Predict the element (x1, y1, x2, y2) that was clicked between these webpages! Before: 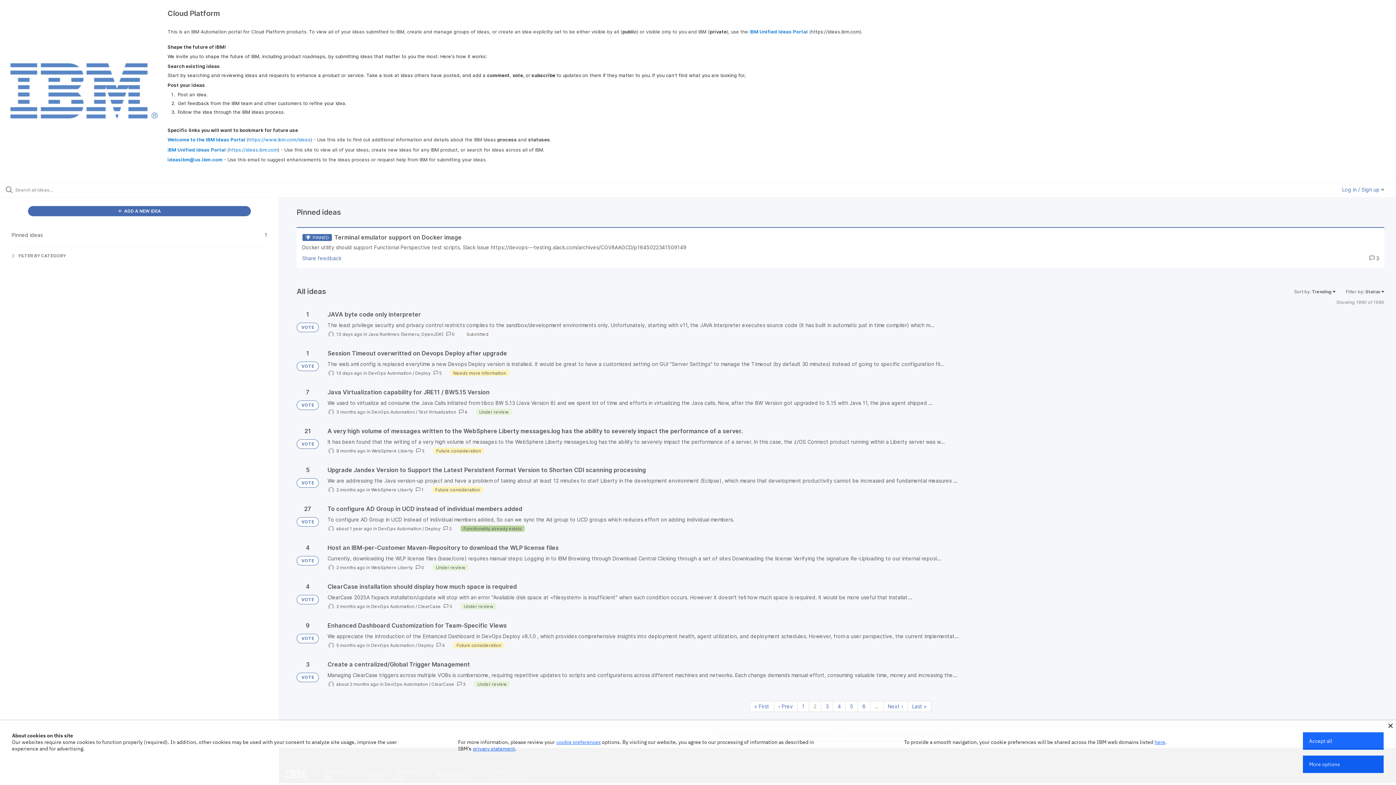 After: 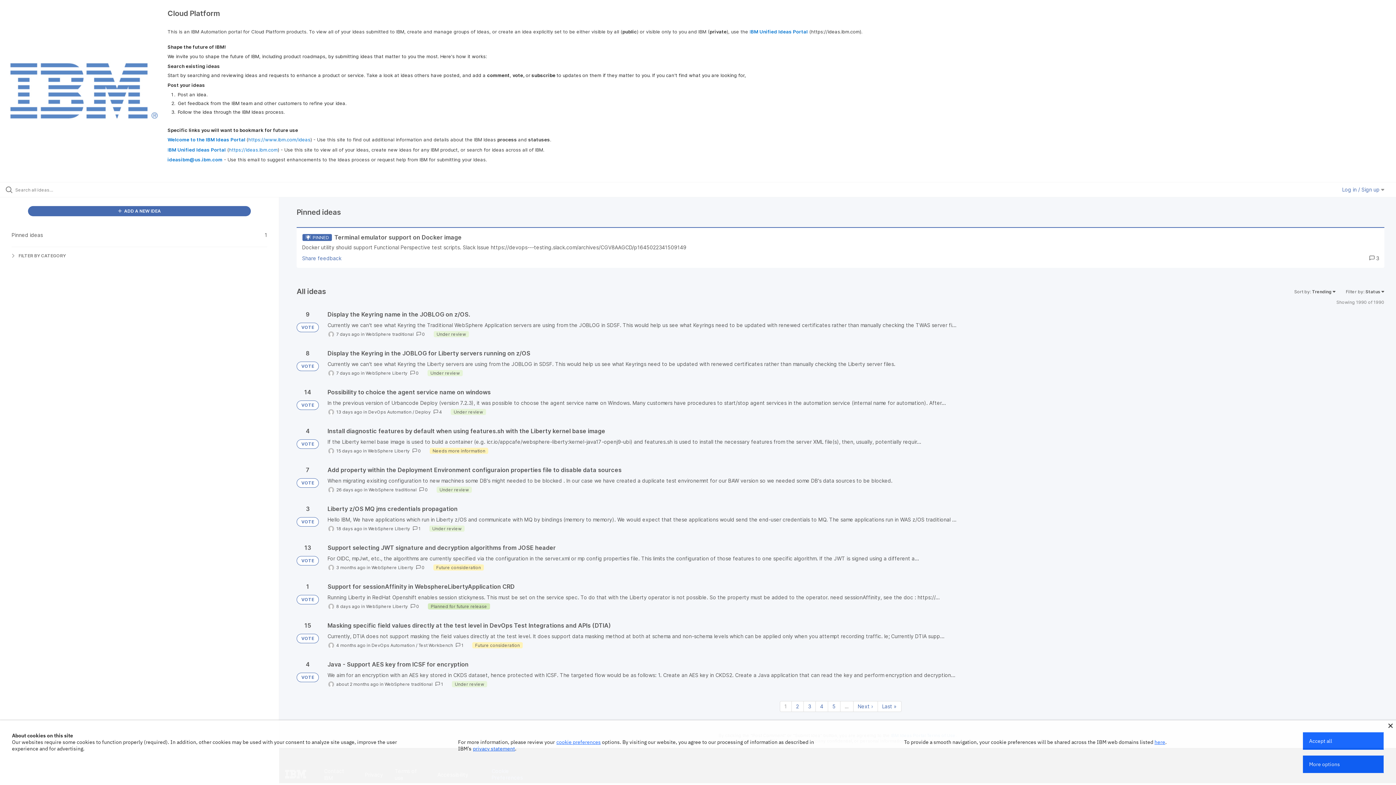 Action: label: VOTE bbox: (296, 556, 318, 565)